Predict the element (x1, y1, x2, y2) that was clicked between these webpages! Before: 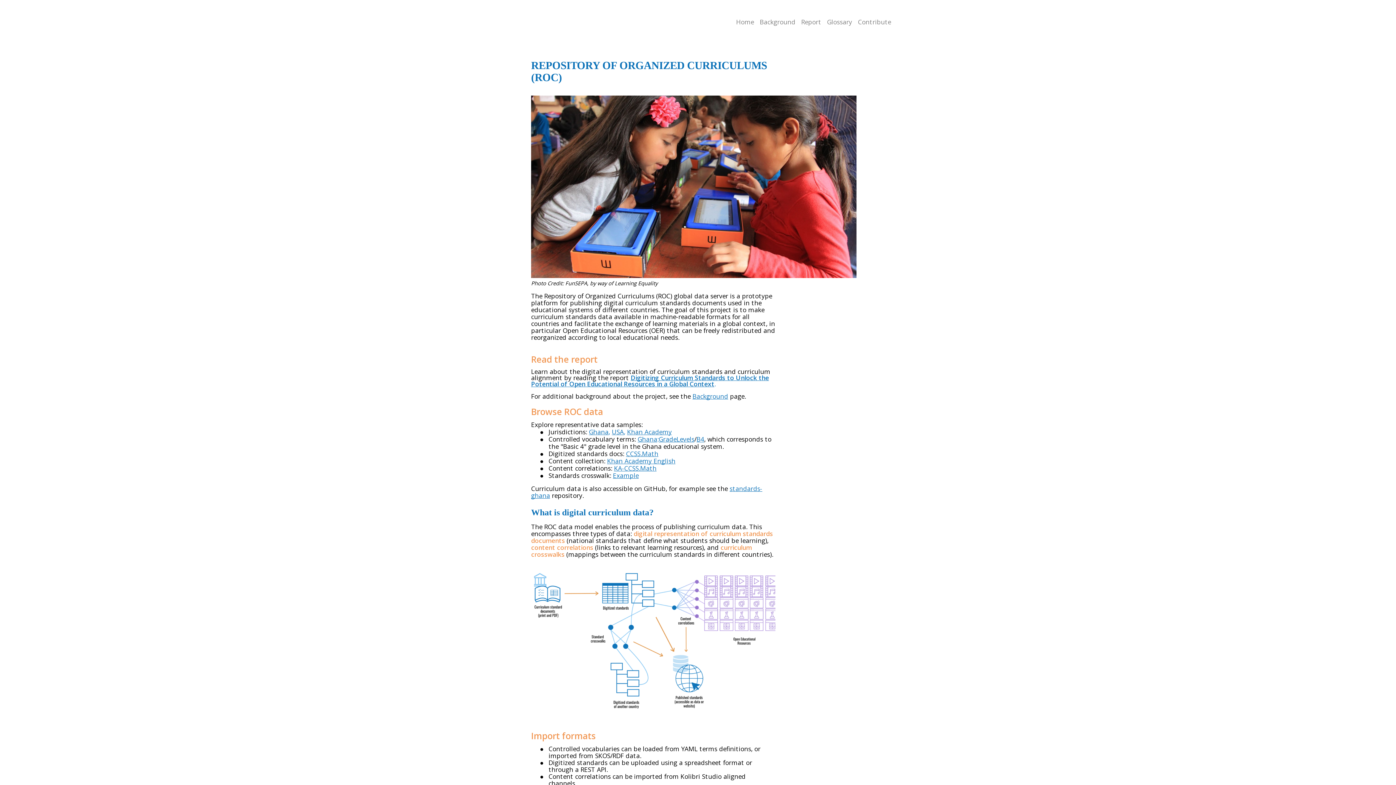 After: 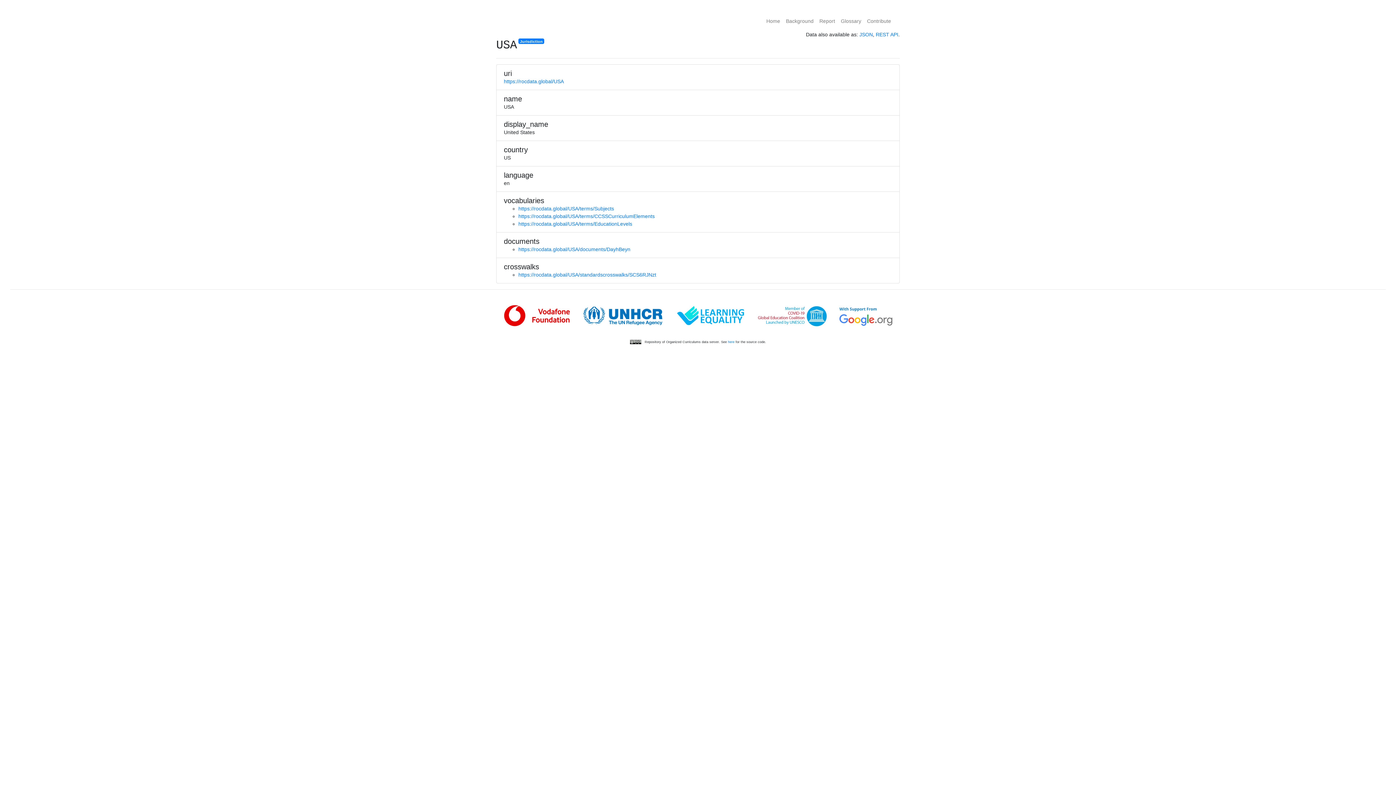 Action: label:   bbox: (610, 427, 612, 436)